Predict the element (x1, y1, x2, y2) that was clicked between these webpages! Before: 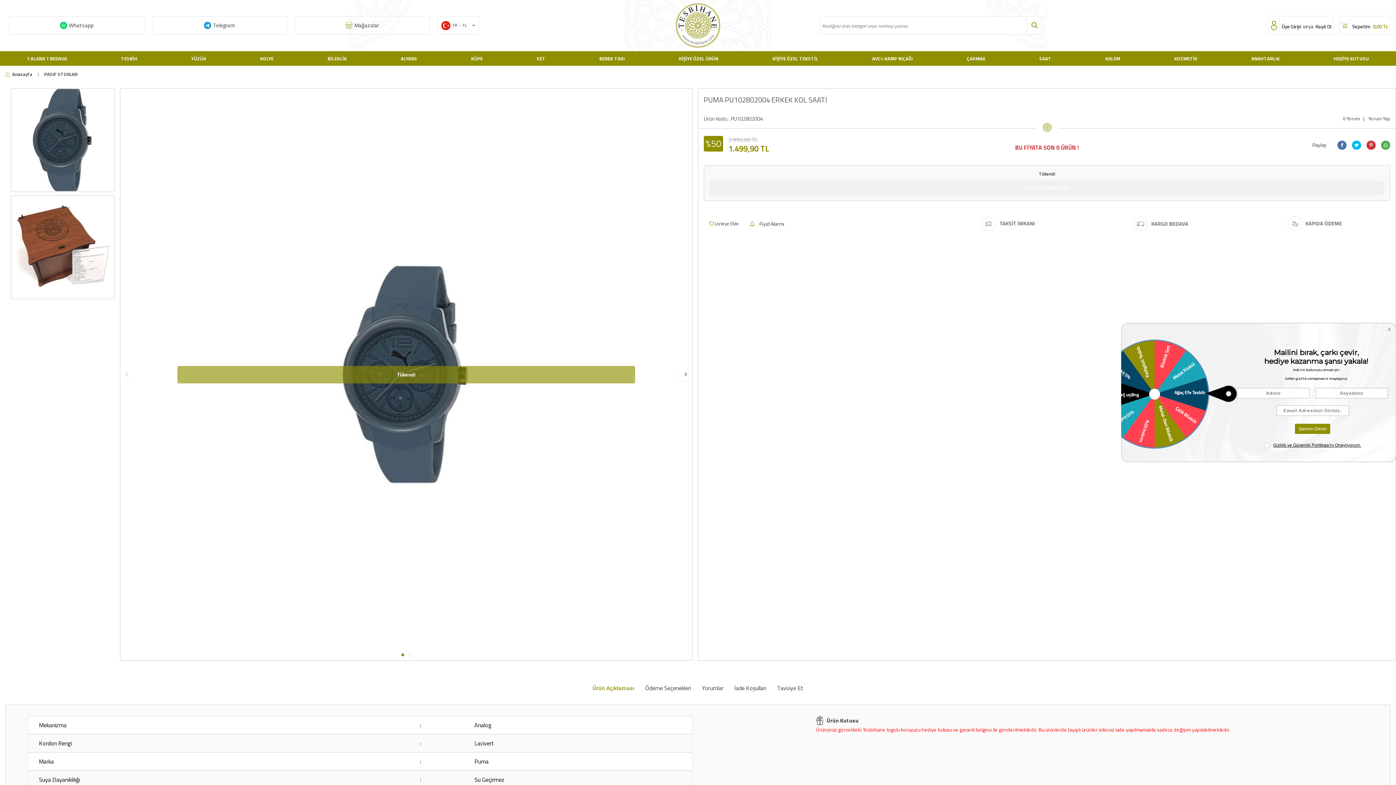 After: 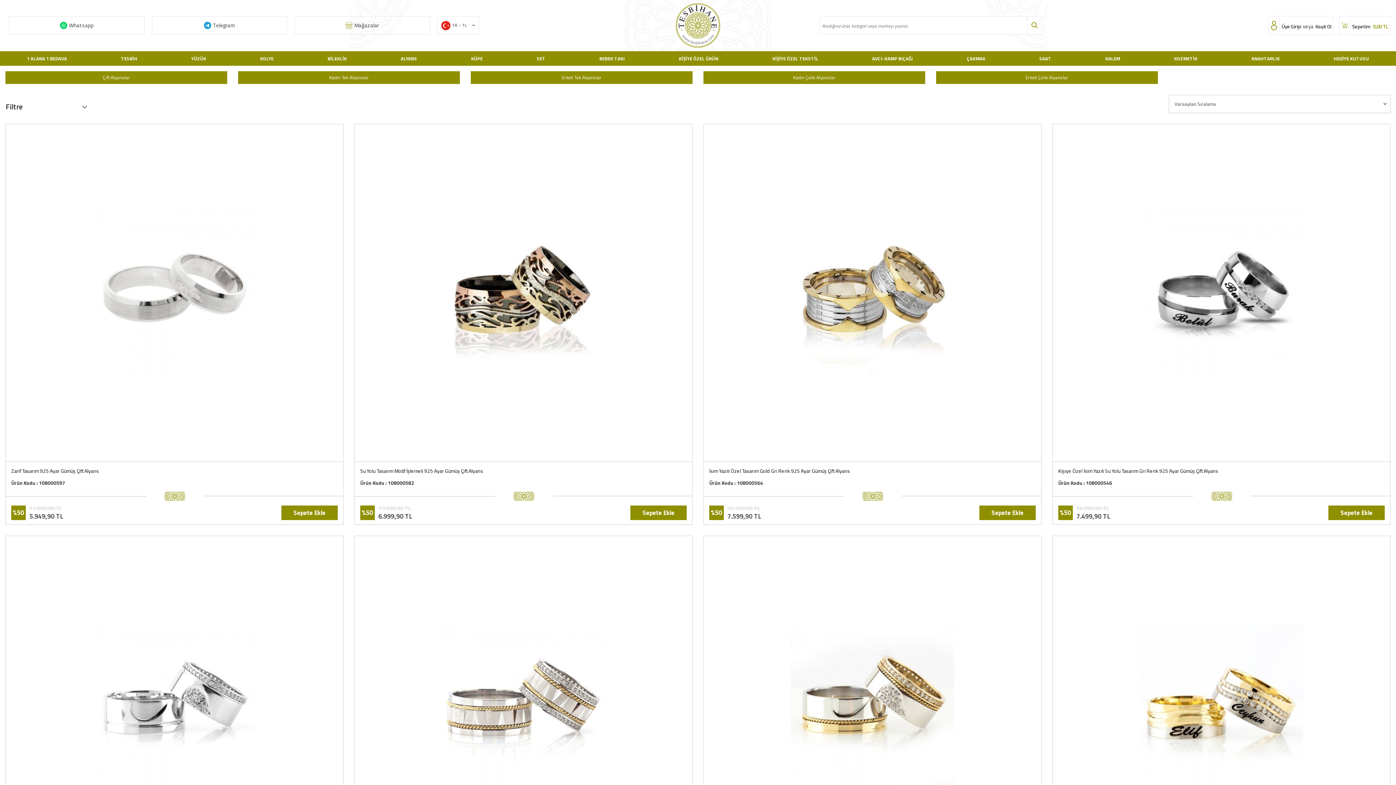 Action: bbox: (399, 51, 419, 65) label: ALYANS